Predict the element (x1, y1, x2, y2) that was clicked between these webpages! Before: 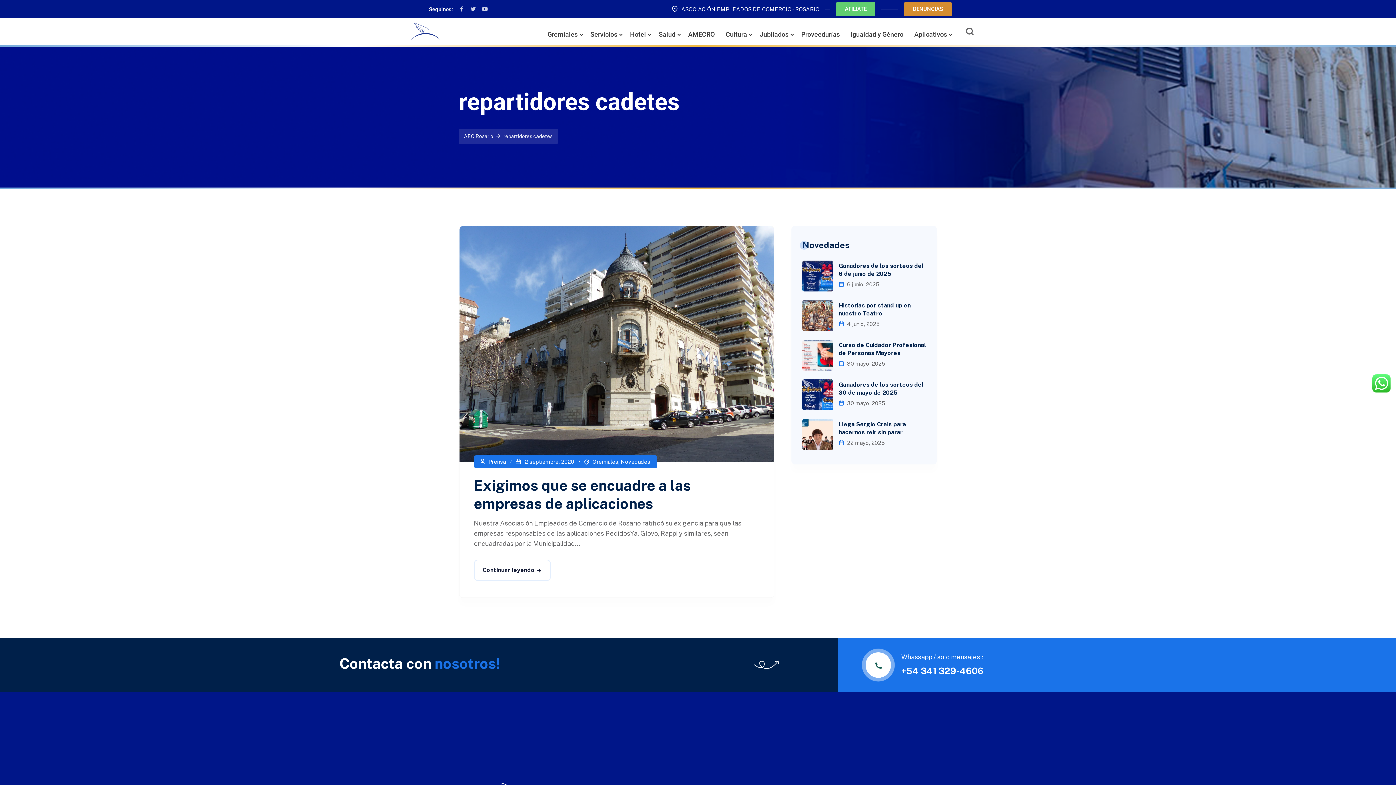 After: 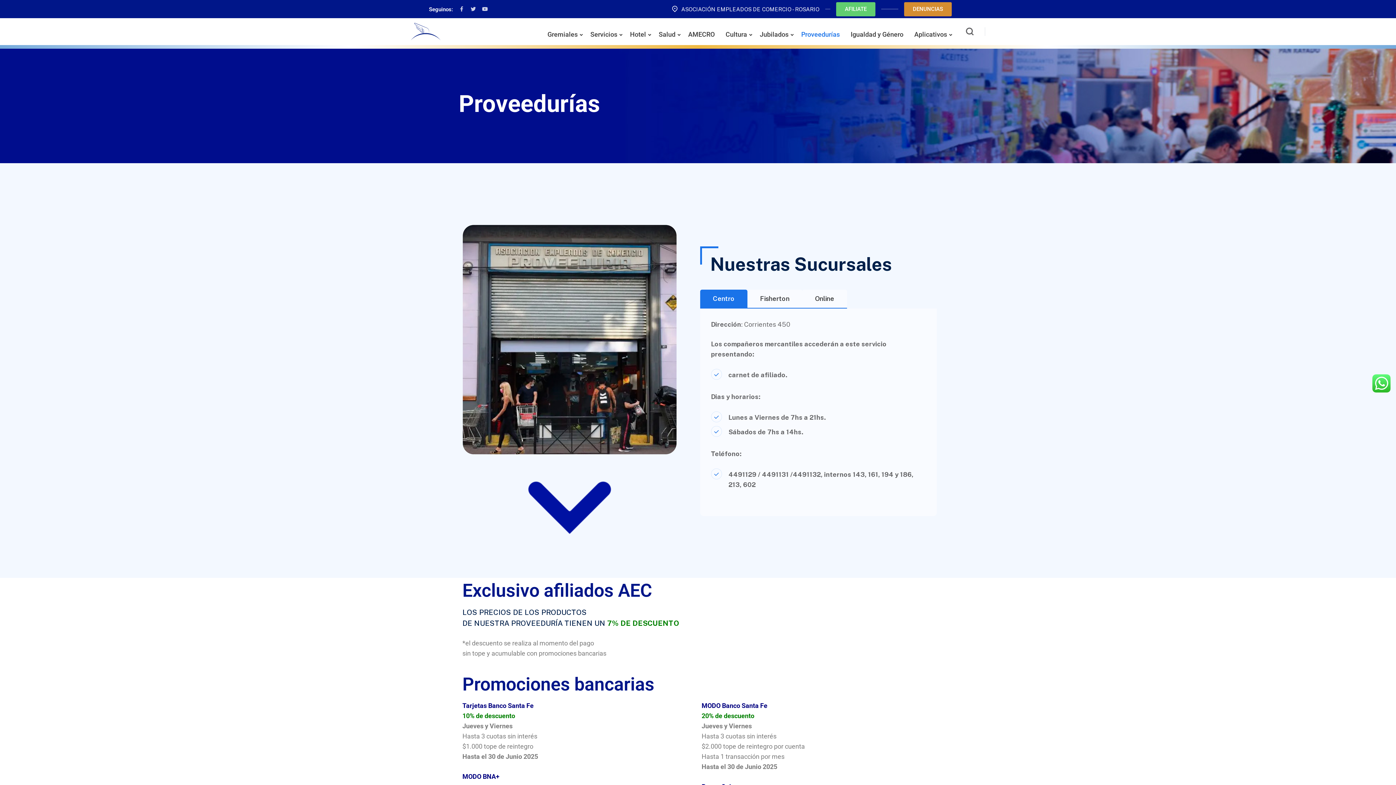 Action: bbox: (796, 18, 845, 45) label: Proveedurías